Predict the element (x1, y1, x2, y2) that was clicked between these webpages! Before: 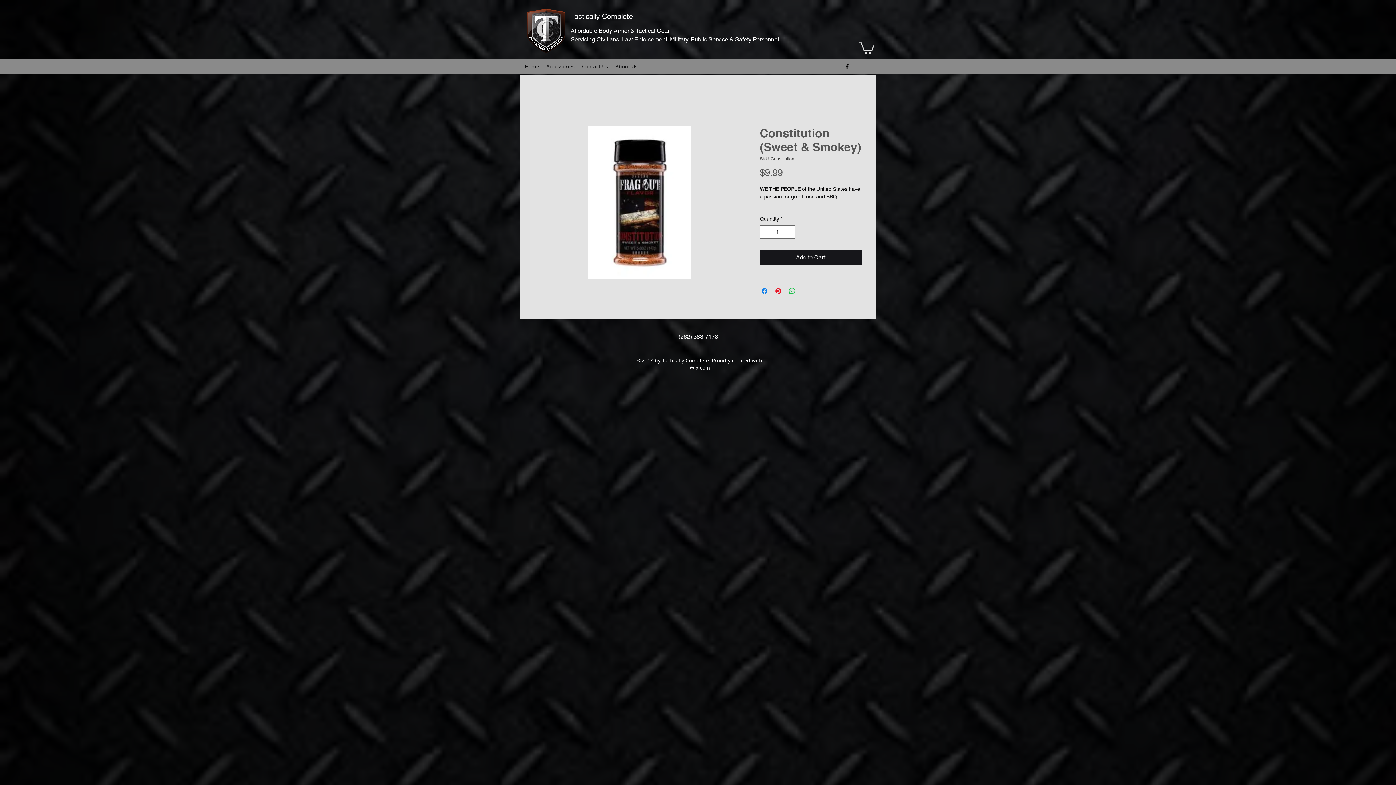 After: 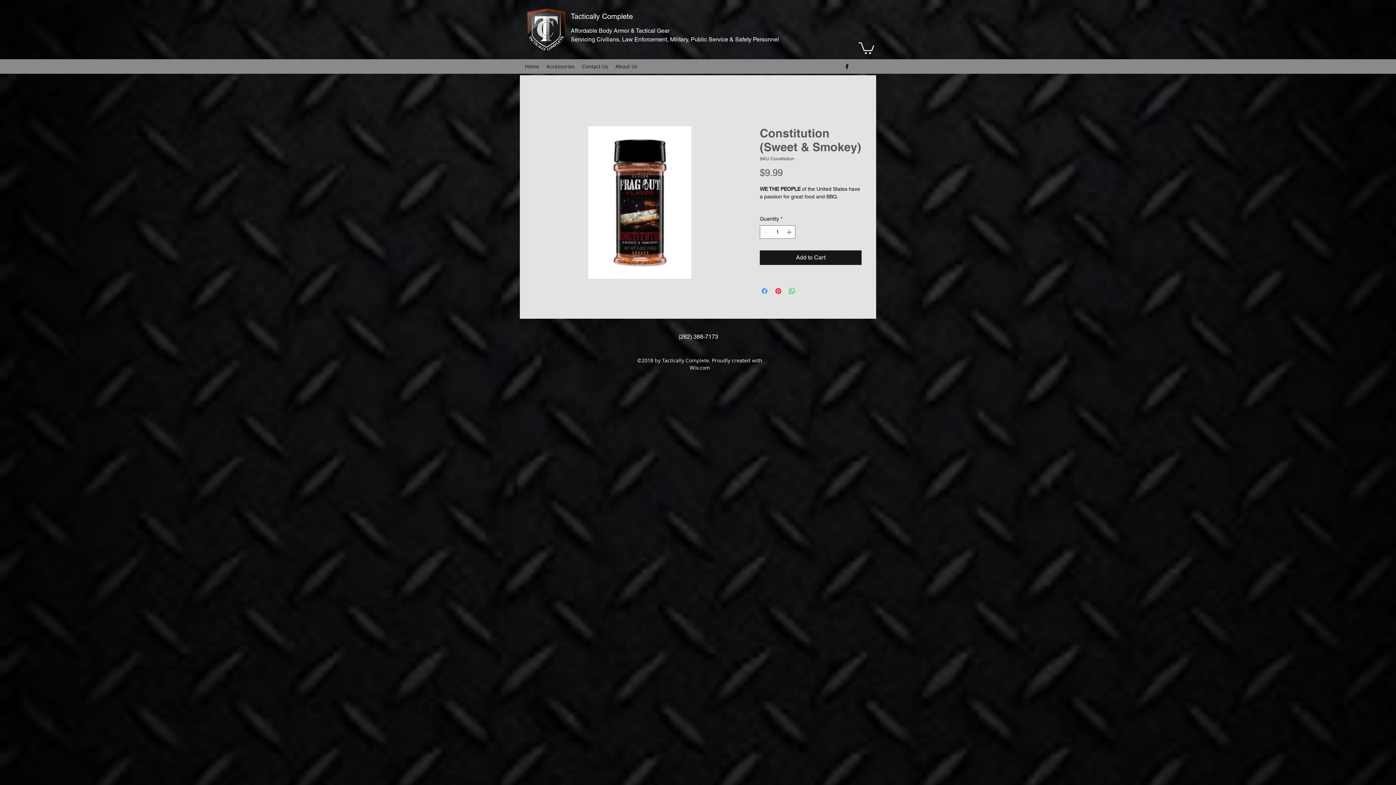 Action: bbox: (760, 286, 769, 295) label: Share on Facebook